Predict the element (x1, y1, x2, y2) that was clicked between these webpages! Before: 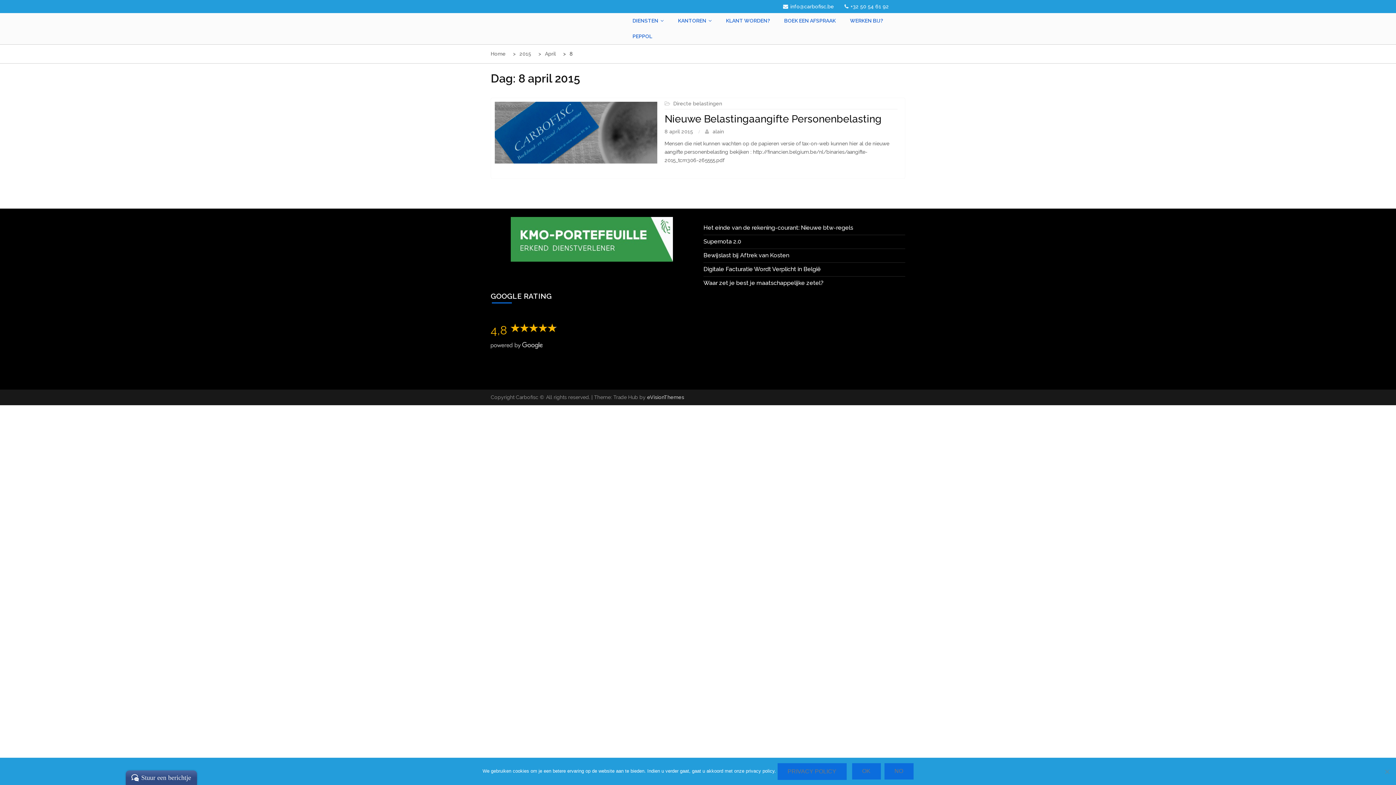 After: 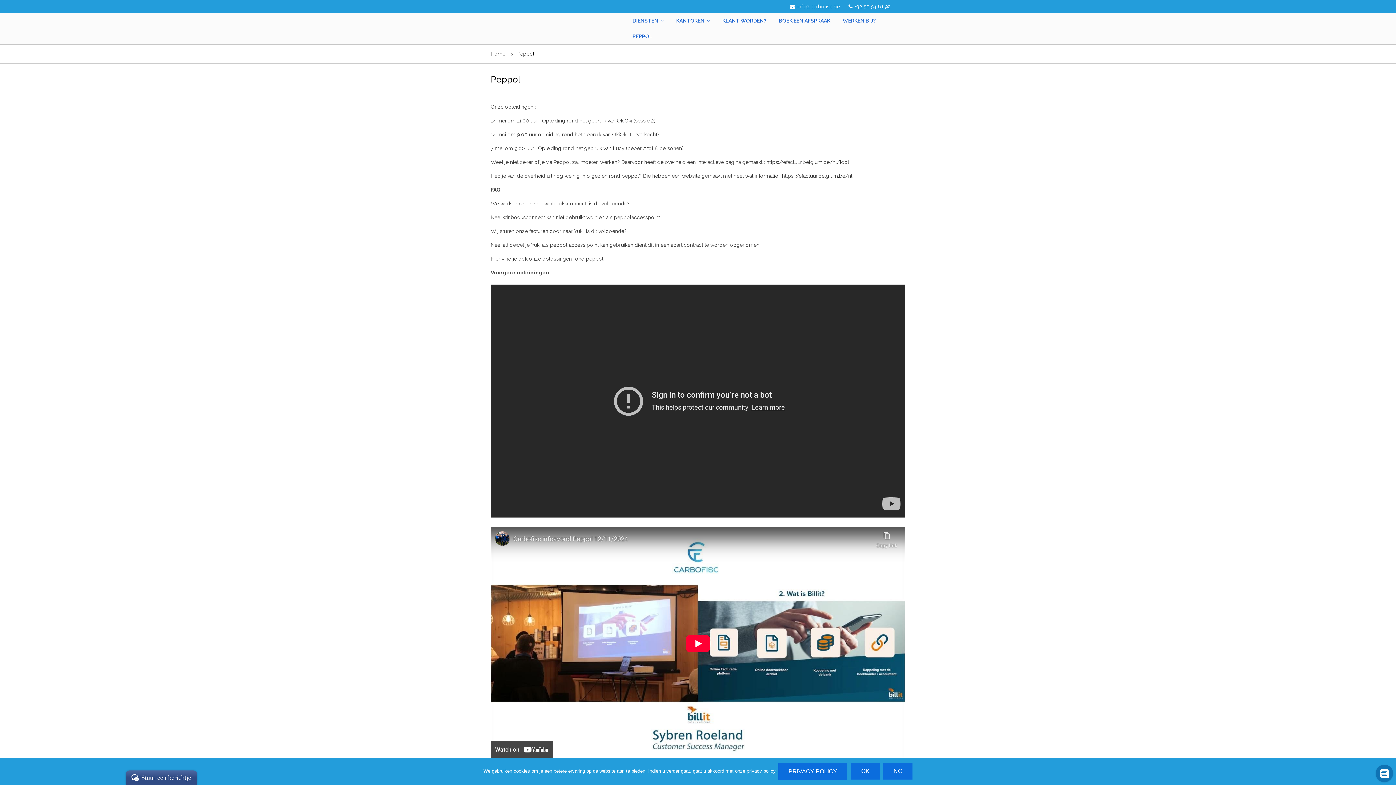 Action: label: PEPPOL bbox: (632, 28, 663, 44)